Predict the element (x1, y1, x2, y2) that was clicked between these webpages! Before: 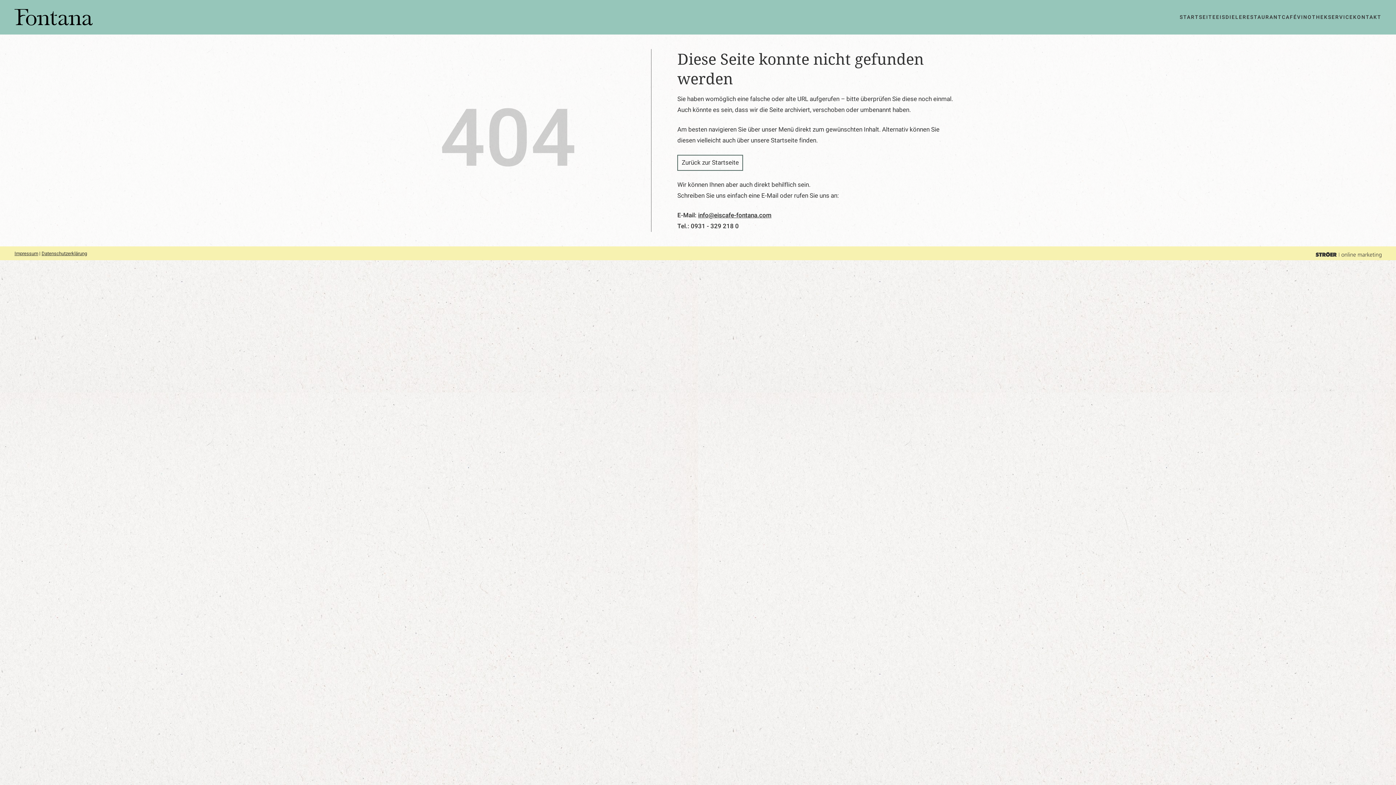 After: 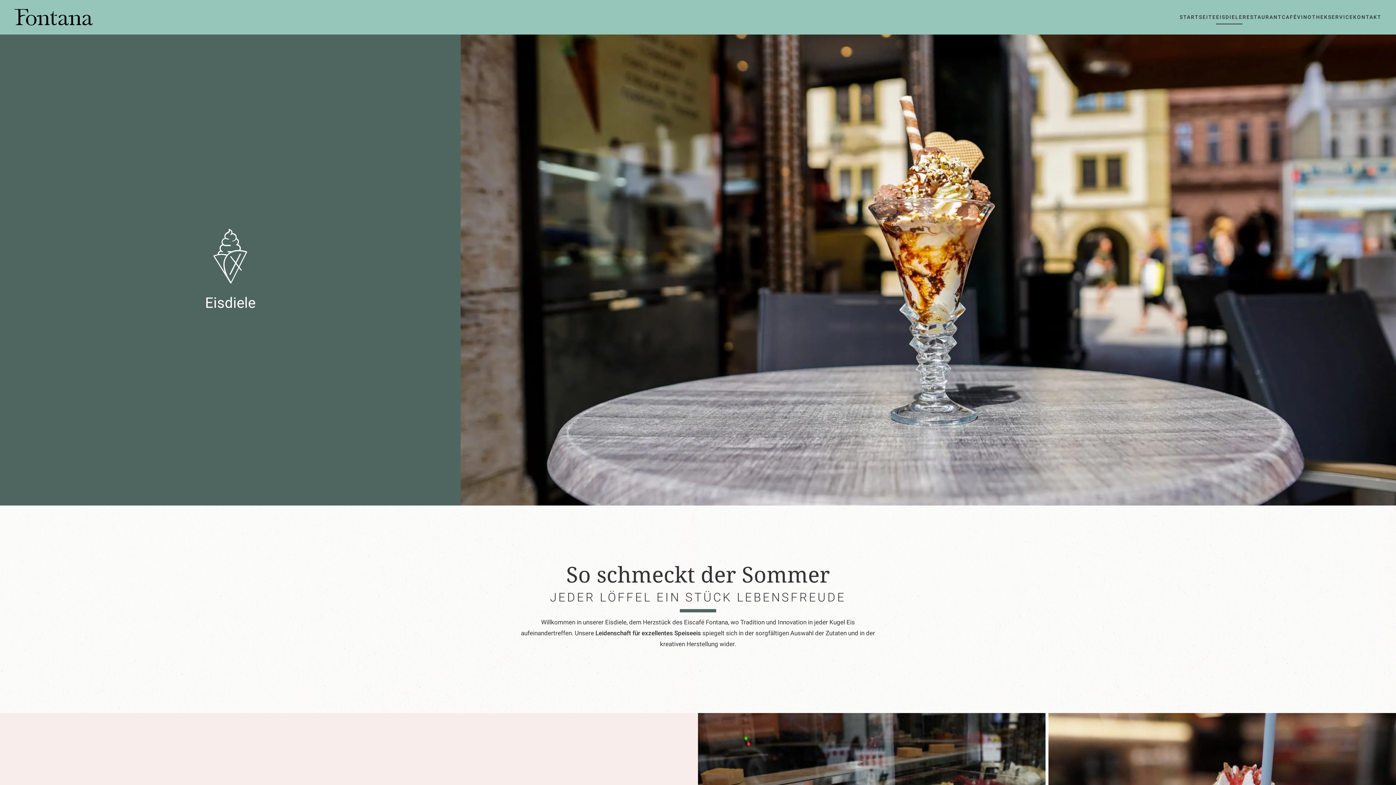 Action: bbox: (1216, 10, 1242, 24) label: EISDIELE